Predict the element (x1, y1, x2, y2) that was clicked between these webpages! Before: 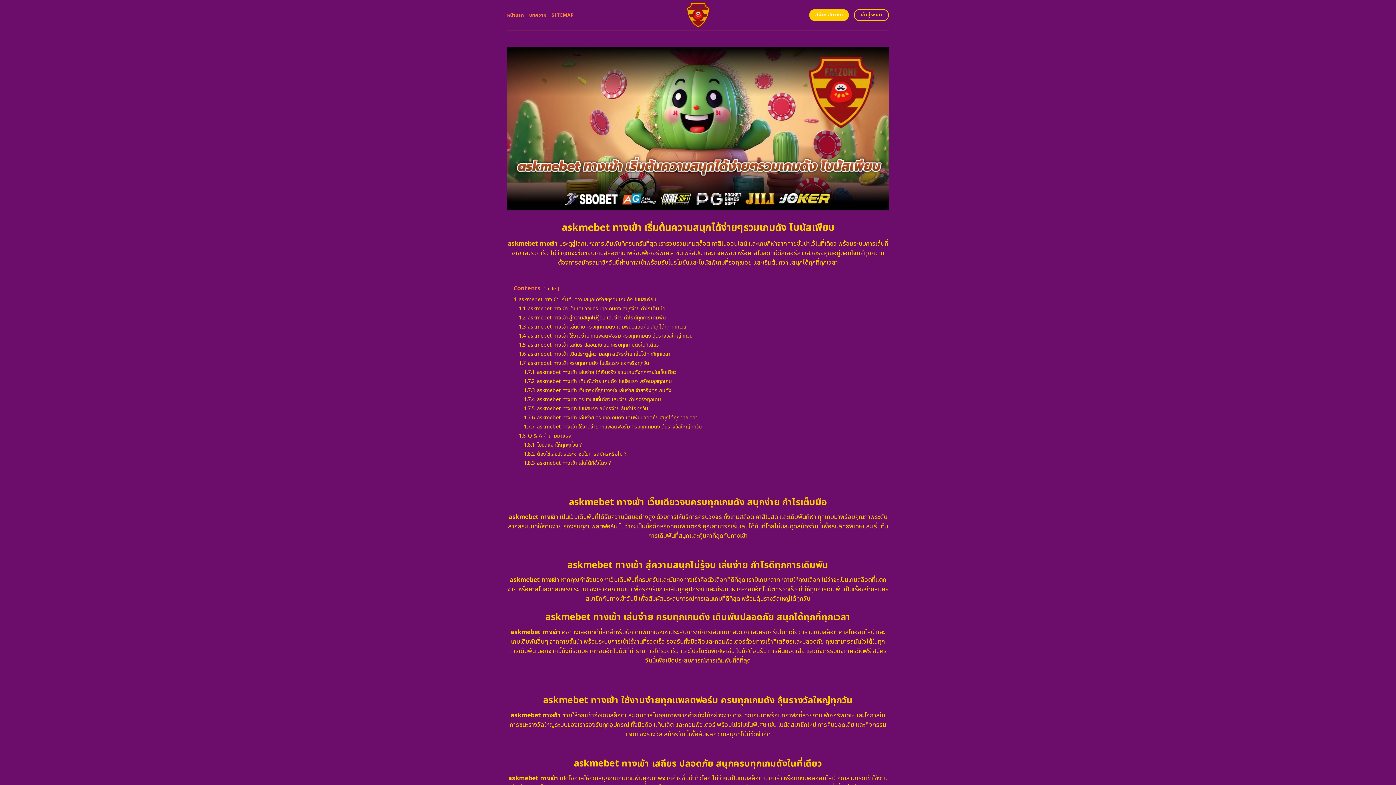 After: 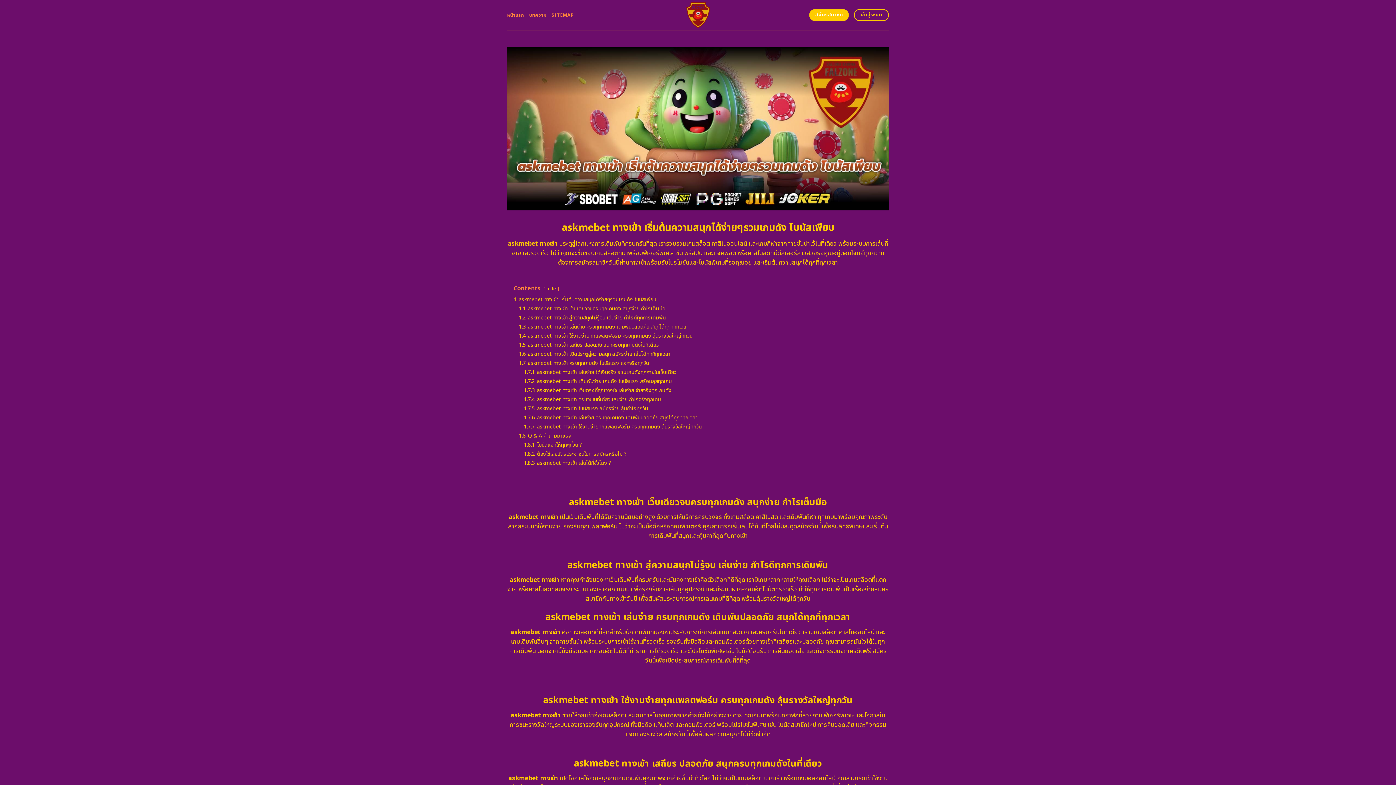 Action: label: askmebet ทางเข้า bbox: (508, 239, 557, 248)